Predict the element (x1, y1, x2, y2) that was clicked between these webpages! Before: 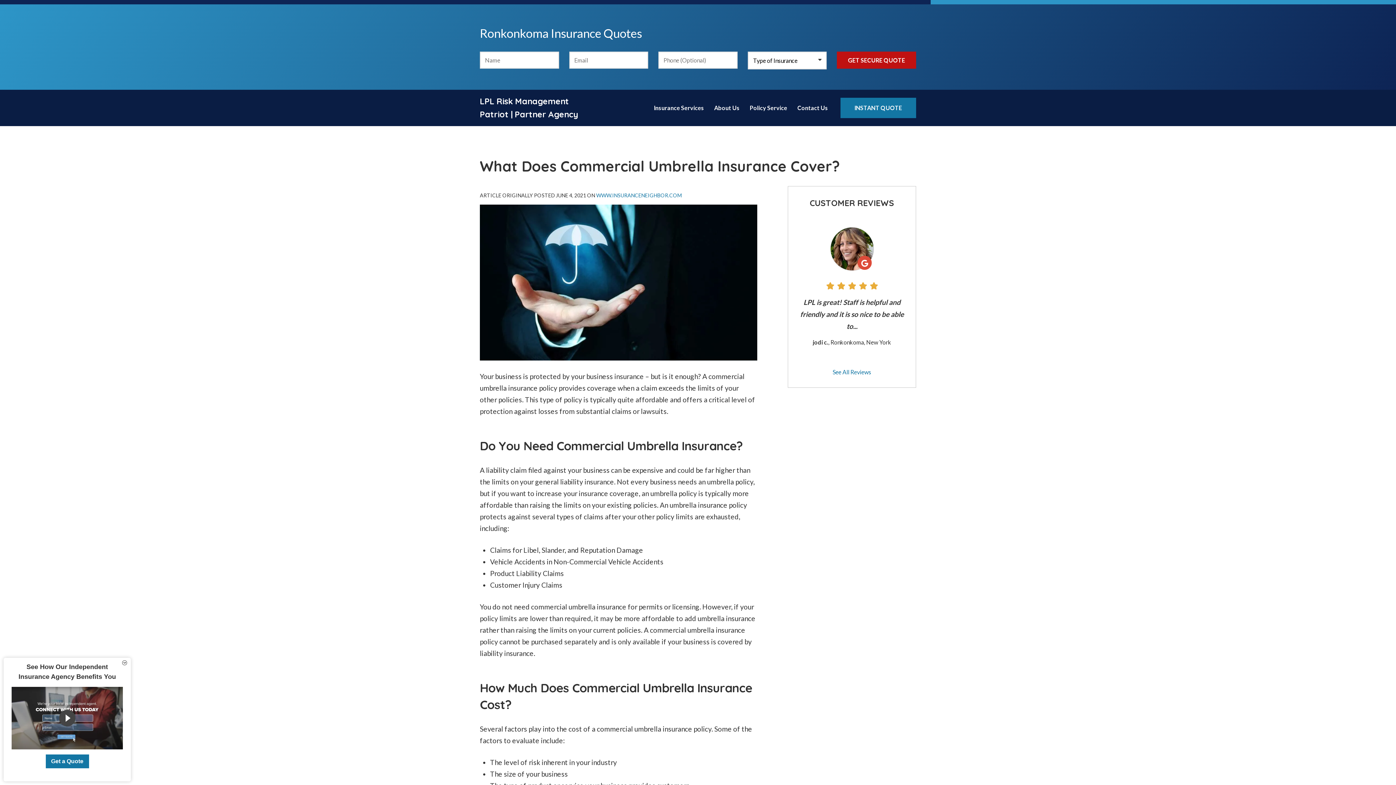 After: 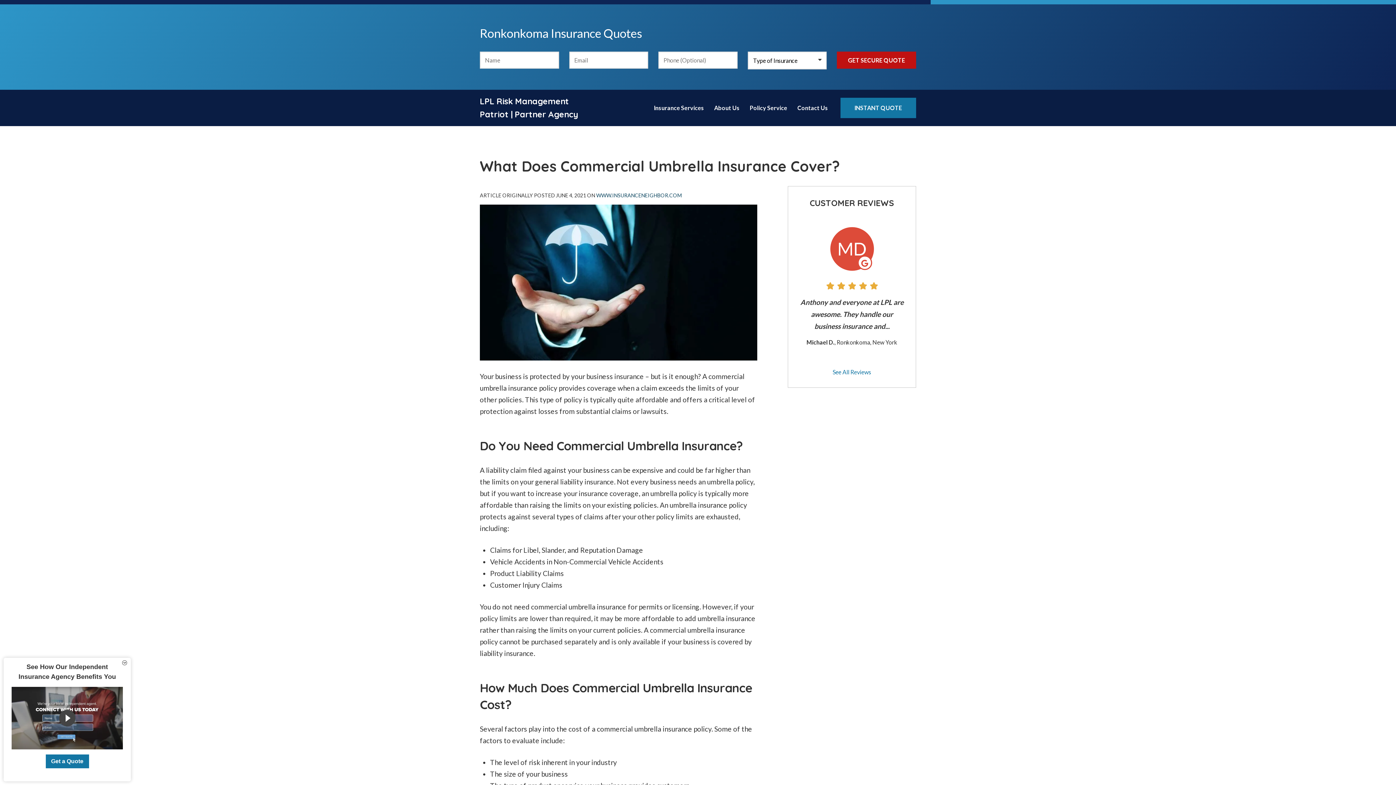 Action: label: WWW.INSURANCENEIGHBOR.COM
(OPENS IN NEW TAB) bbox: (596, 192, 681, 198)